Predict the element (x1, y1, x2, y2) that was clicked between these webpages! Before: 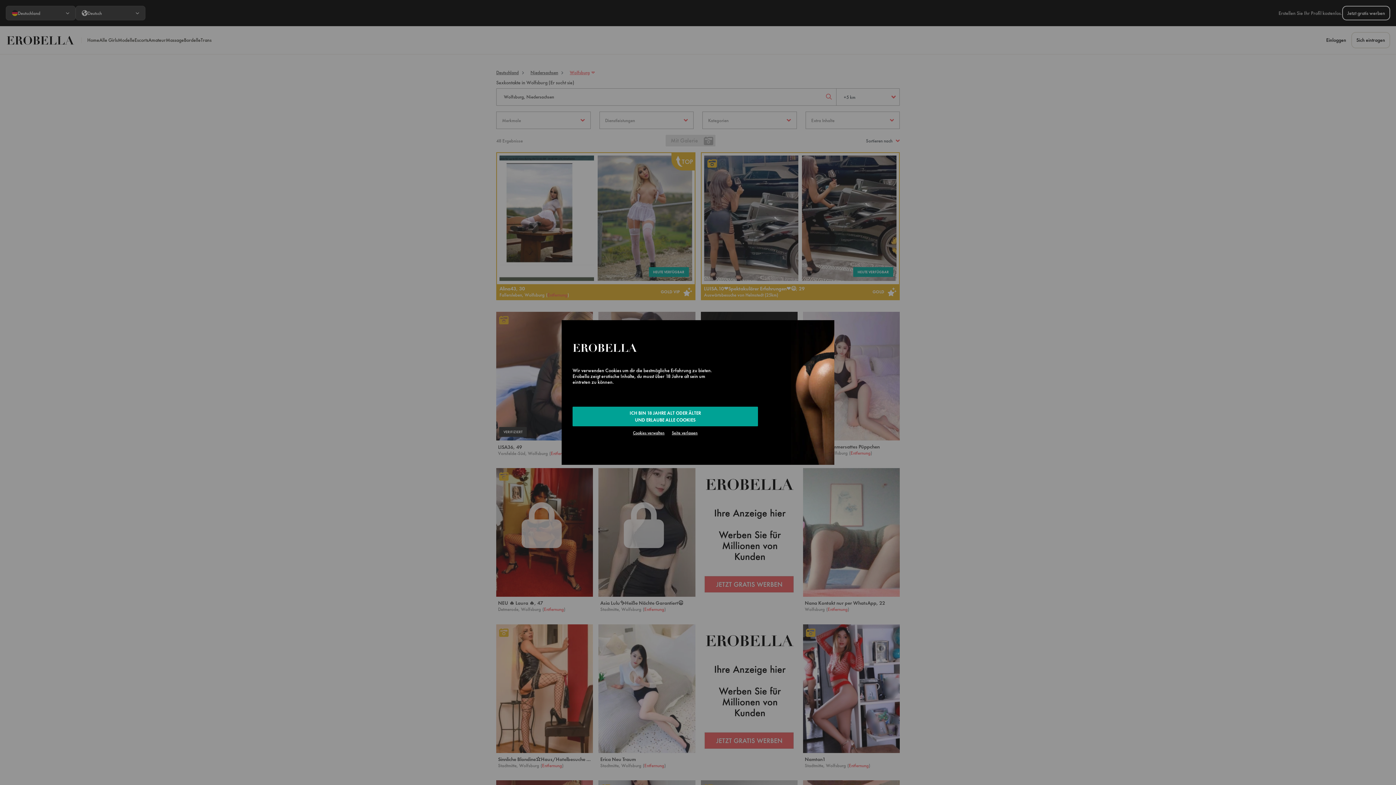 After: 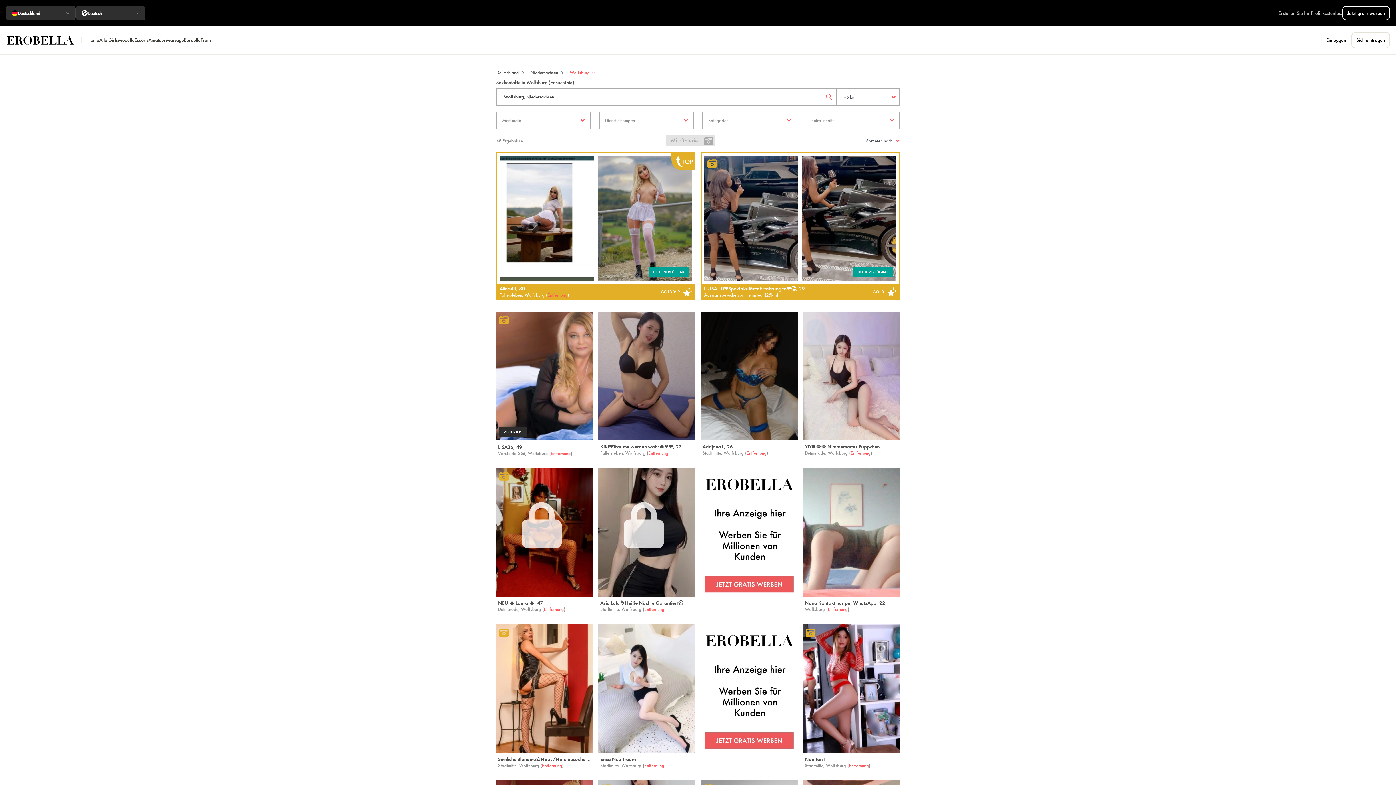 Action: label: ICH BIN 18 JAHRE ALT ODER ÄLTER
UND ERLAUBE ALLE COOKIES bbox: (572, 406, 758, 426)